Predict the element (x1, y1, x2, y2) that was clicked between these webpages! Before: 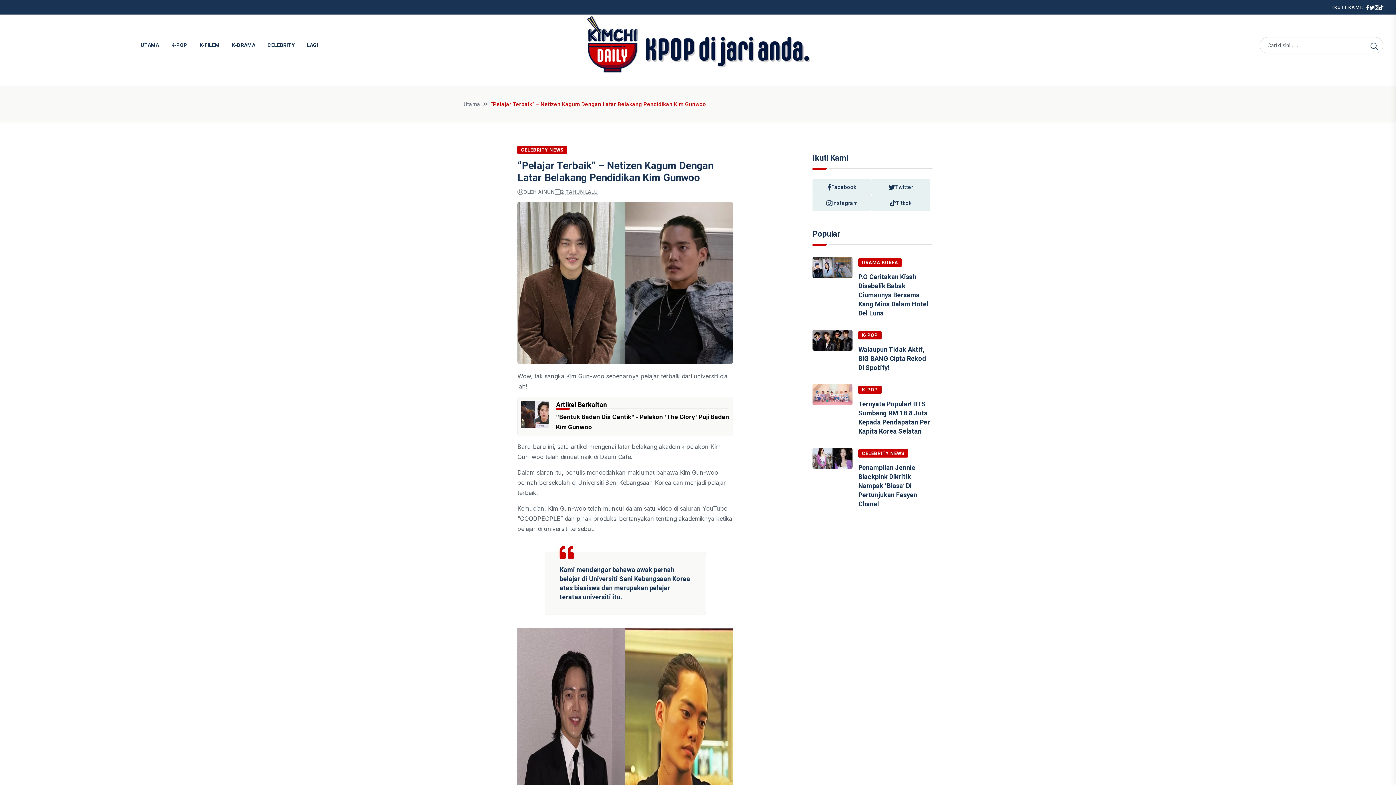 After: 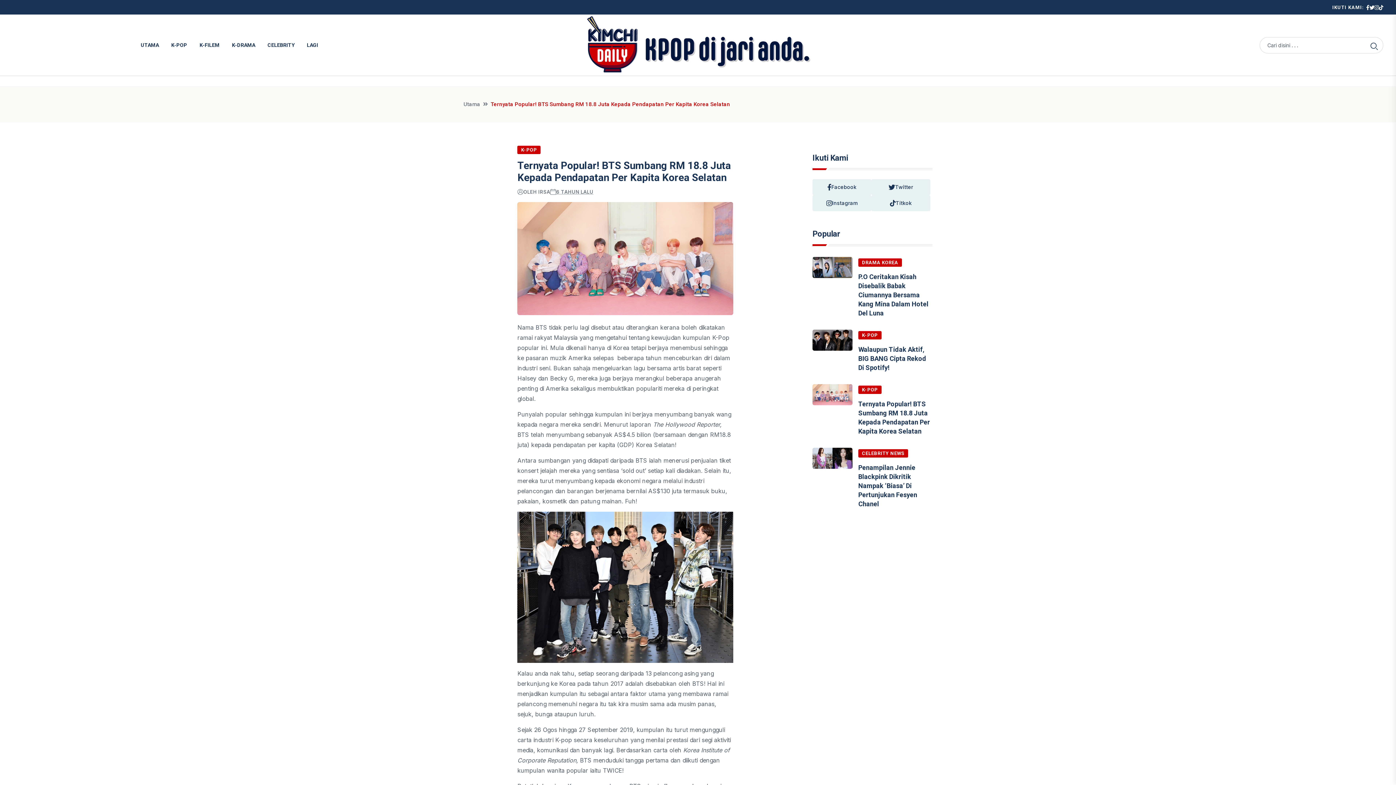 Action: bbox: (812, 390, 852, 397)